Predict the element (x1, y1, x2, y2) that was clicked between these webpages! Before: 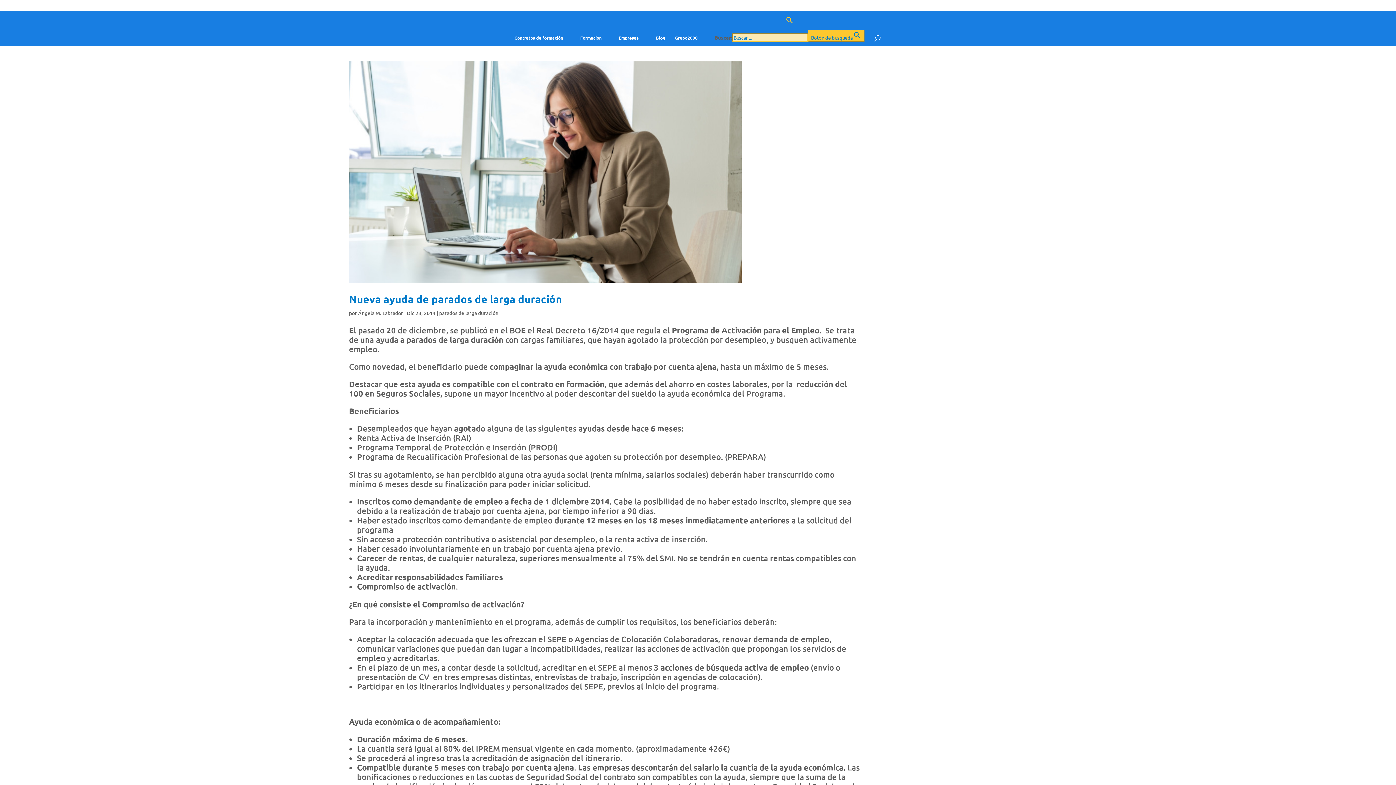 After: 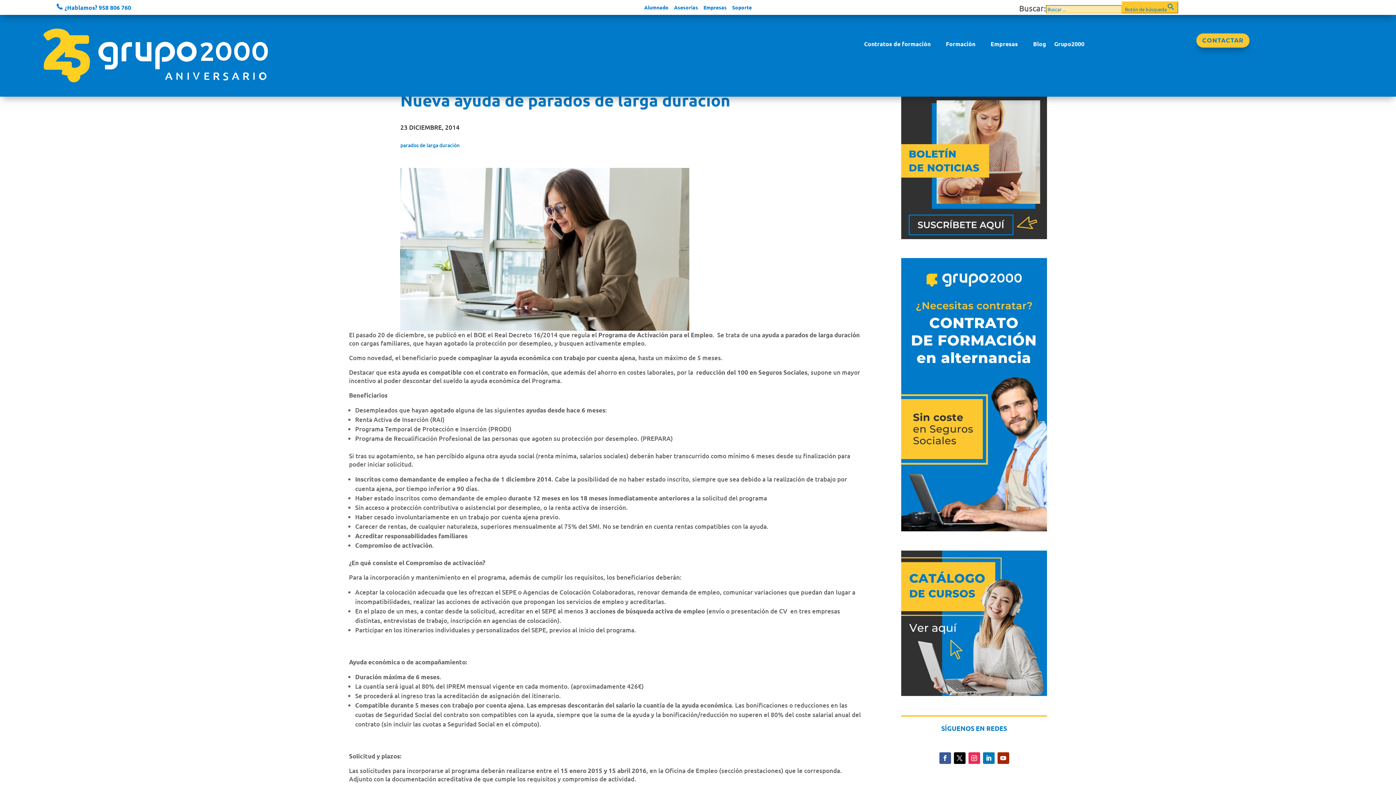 Action: bbox: (349, 61, 863, 282)